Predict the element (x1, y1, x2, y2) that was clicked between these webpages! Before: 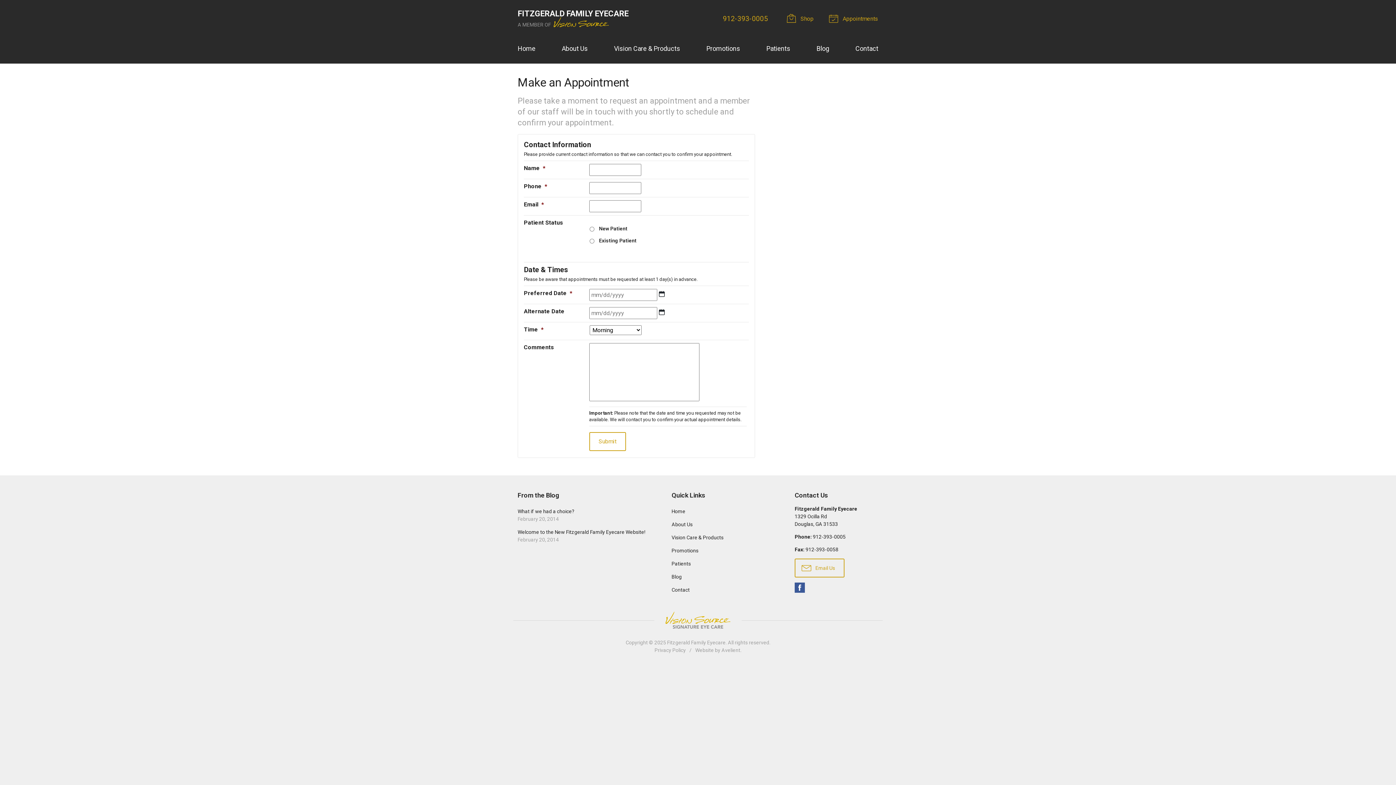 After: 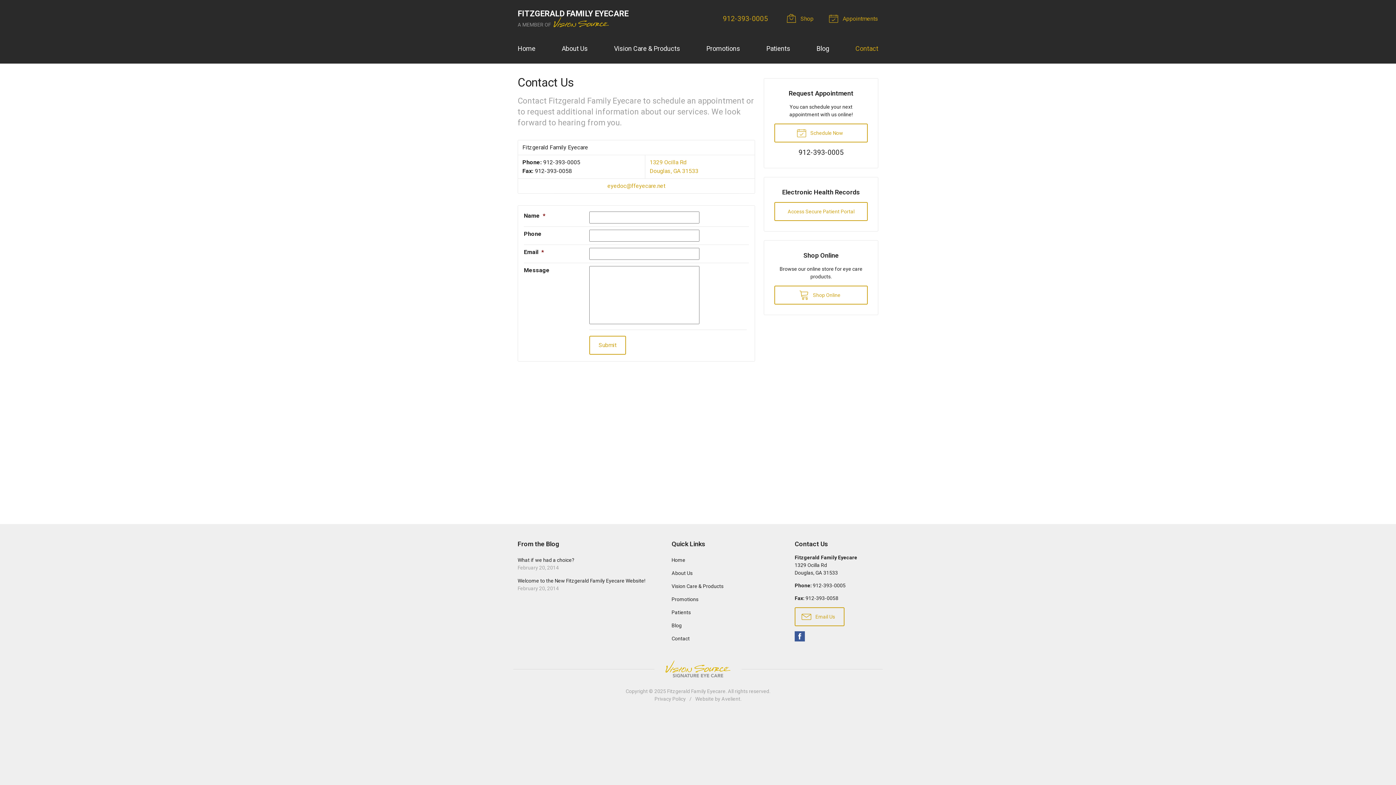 Action: label: Contact bbox: (666, 584, 781, 596)